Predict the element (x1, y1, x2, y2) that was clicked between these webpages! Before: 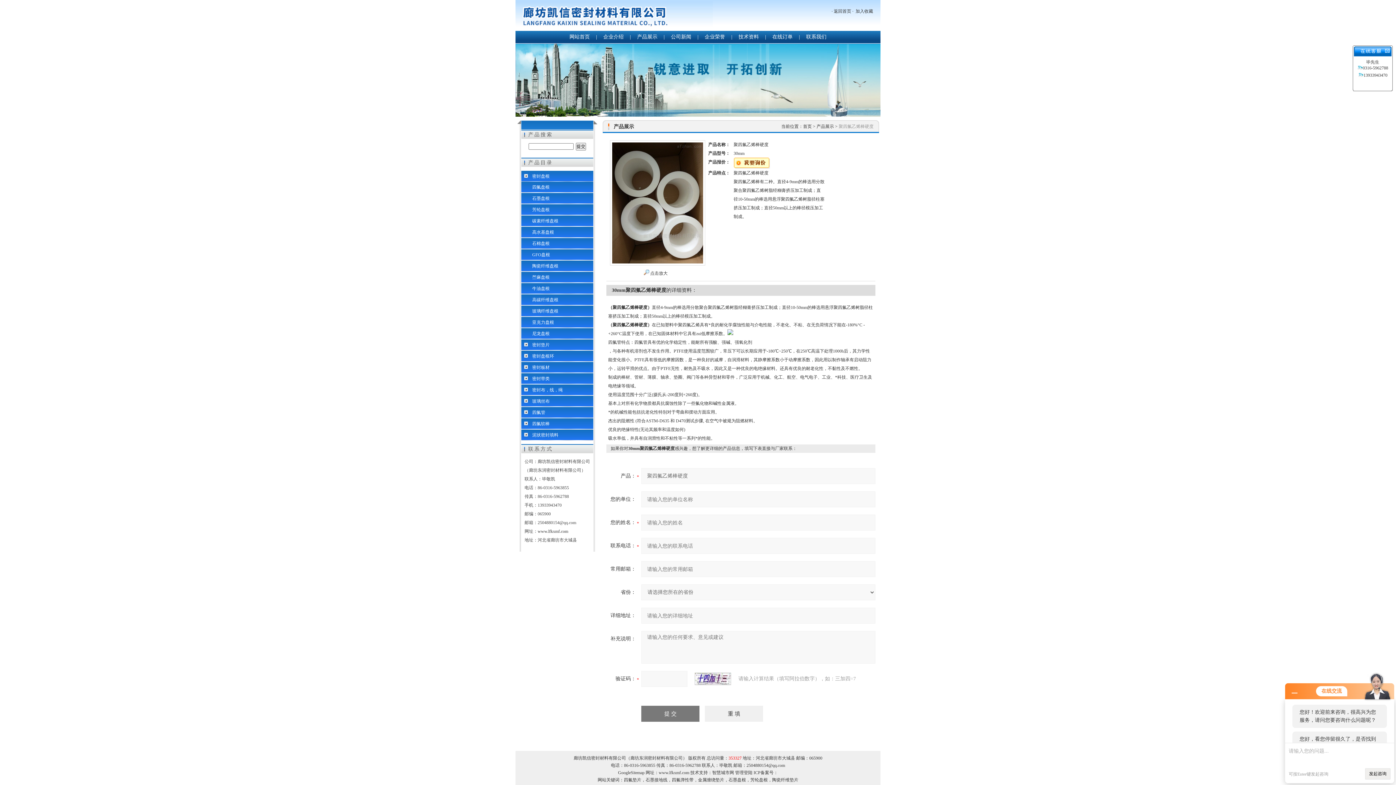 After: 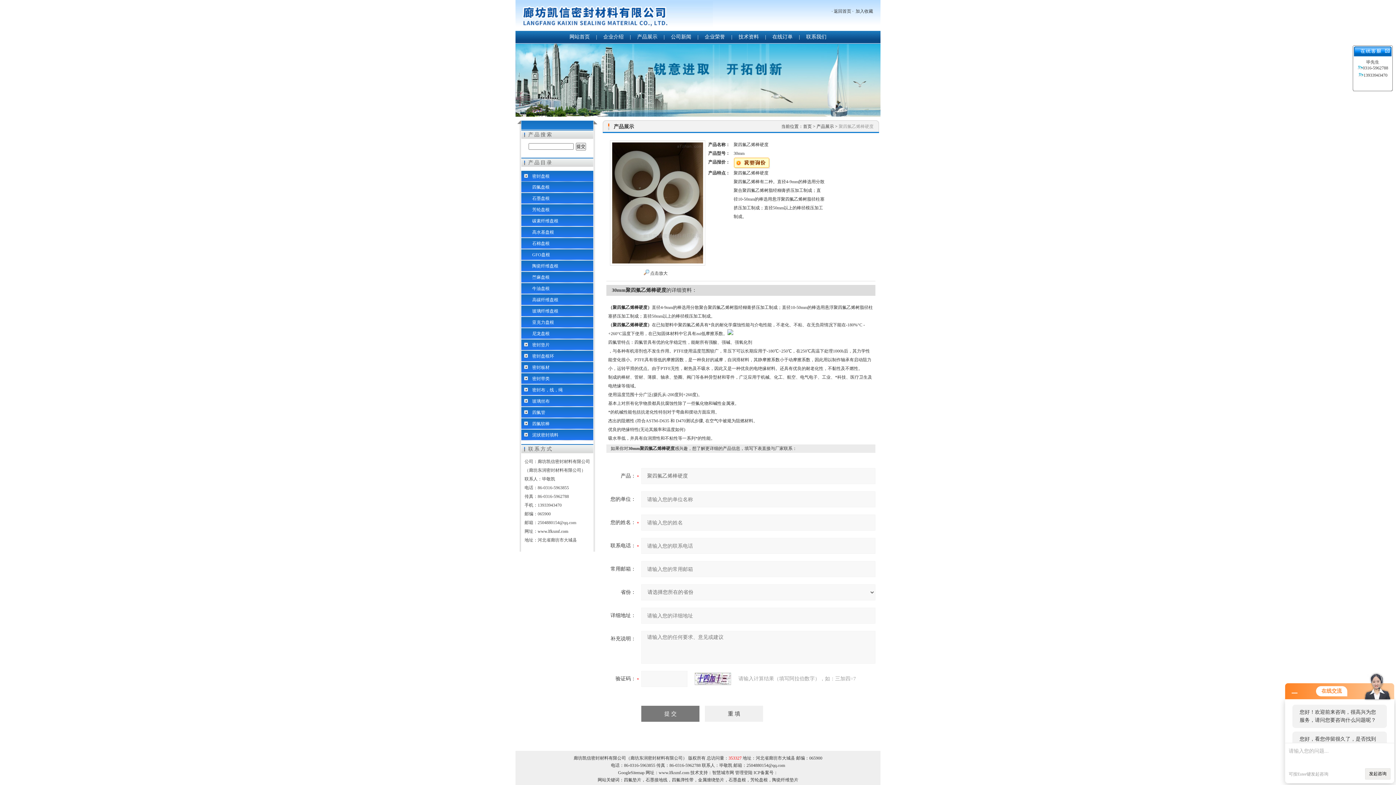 Action: label: 亚克力盘根 bbox: (521, 317, 593, 328)